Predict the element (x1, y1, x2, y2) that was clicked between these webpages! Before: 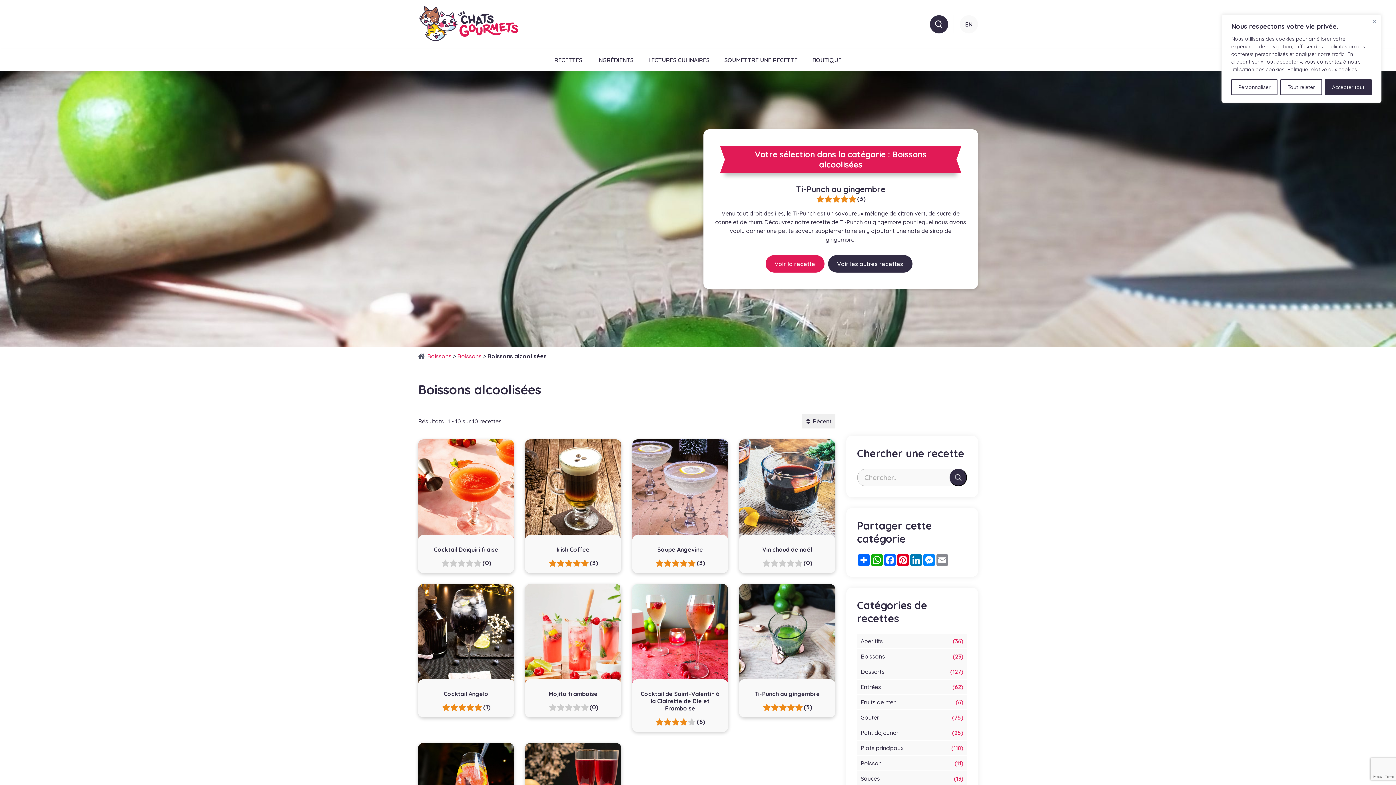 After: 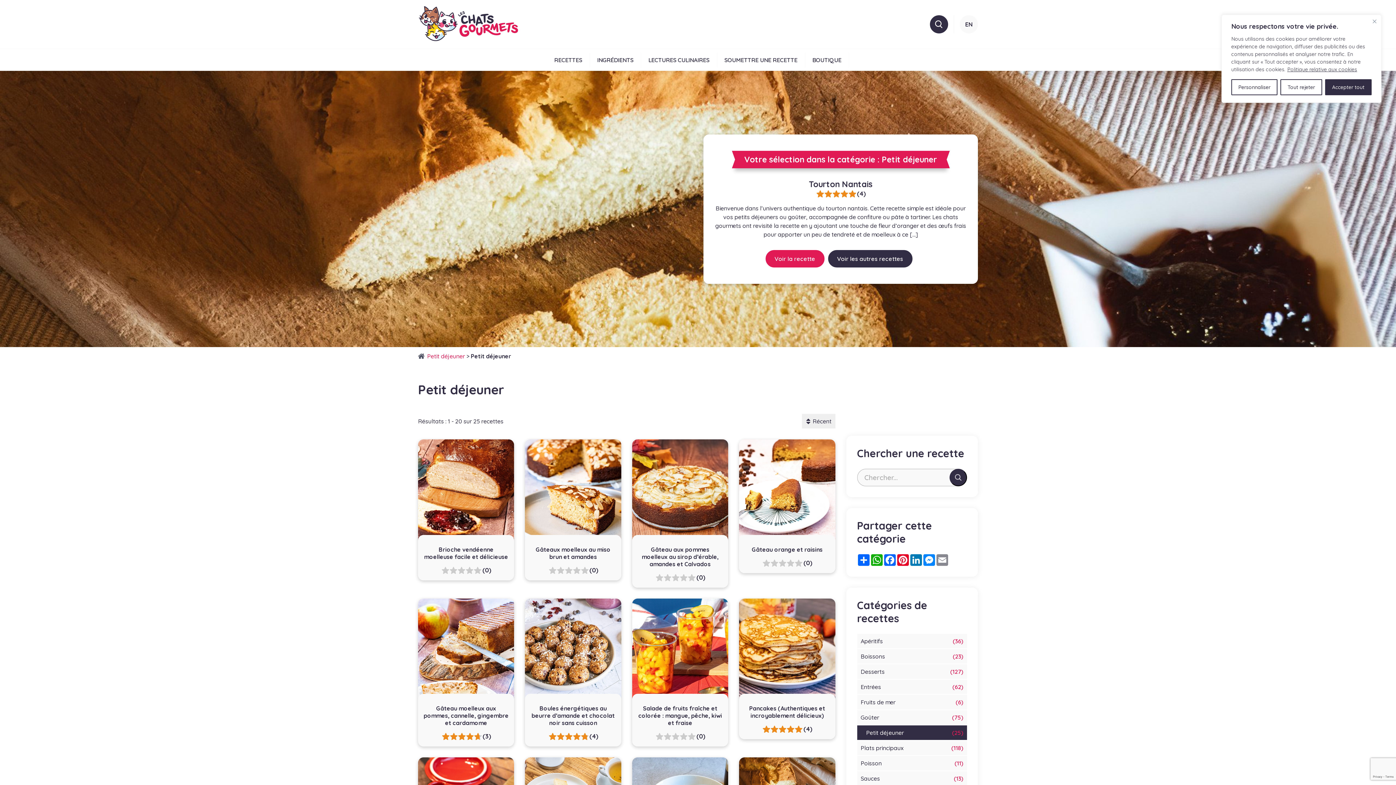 Action: label: Petit déjeuner bbox: (860, 729, 952, 736)